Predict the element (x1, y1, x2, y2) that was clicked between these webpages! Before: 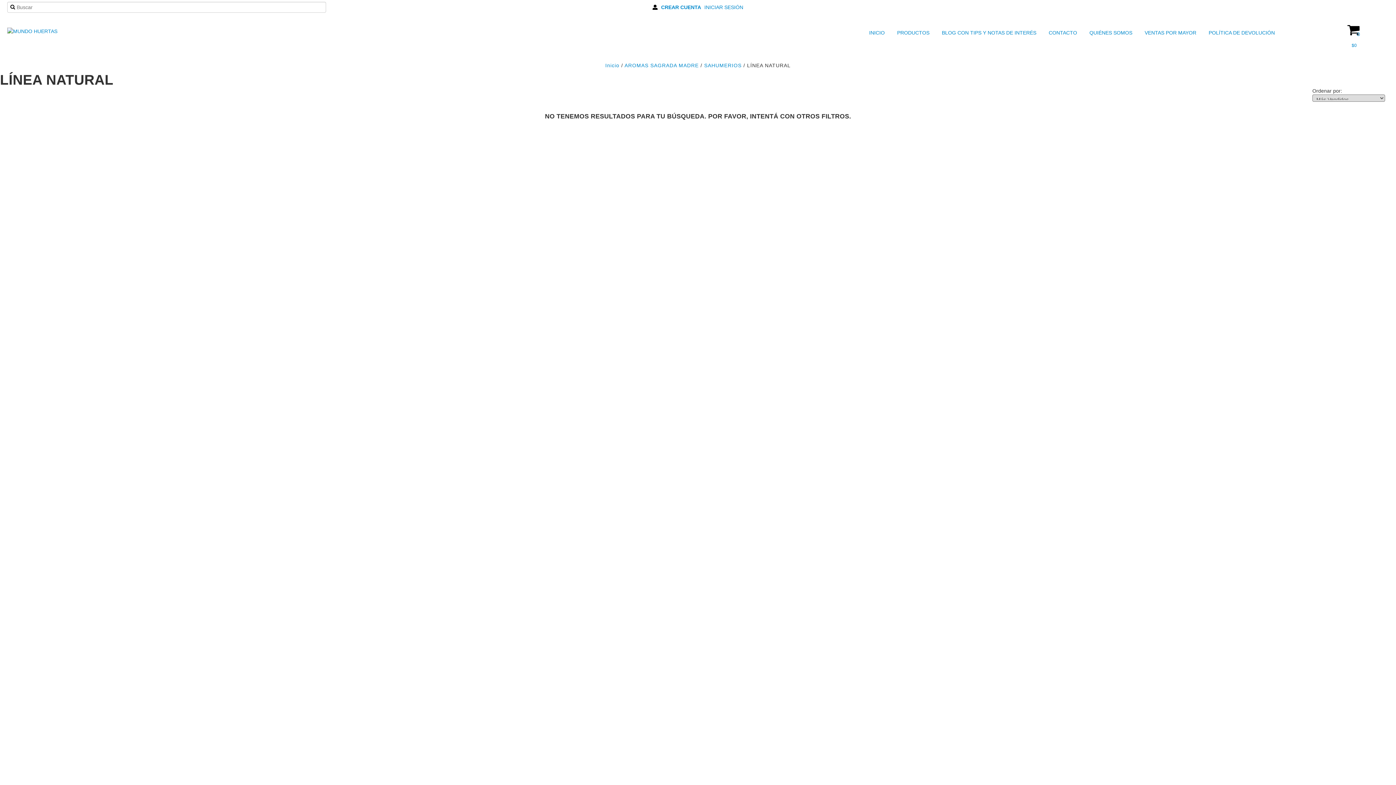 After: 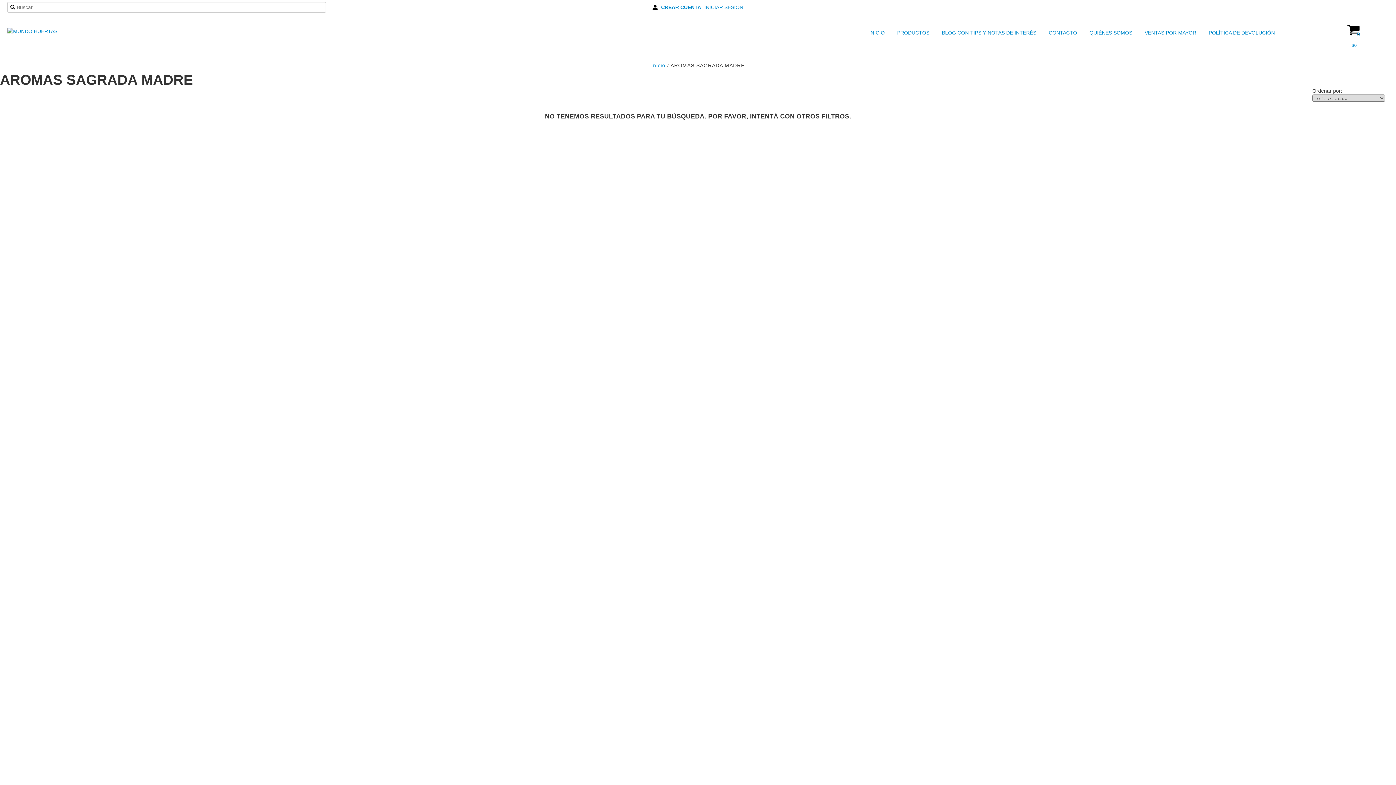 Action: bbox: (624, 62, 698, 68) label: AROMAS SAGRADA MADRE